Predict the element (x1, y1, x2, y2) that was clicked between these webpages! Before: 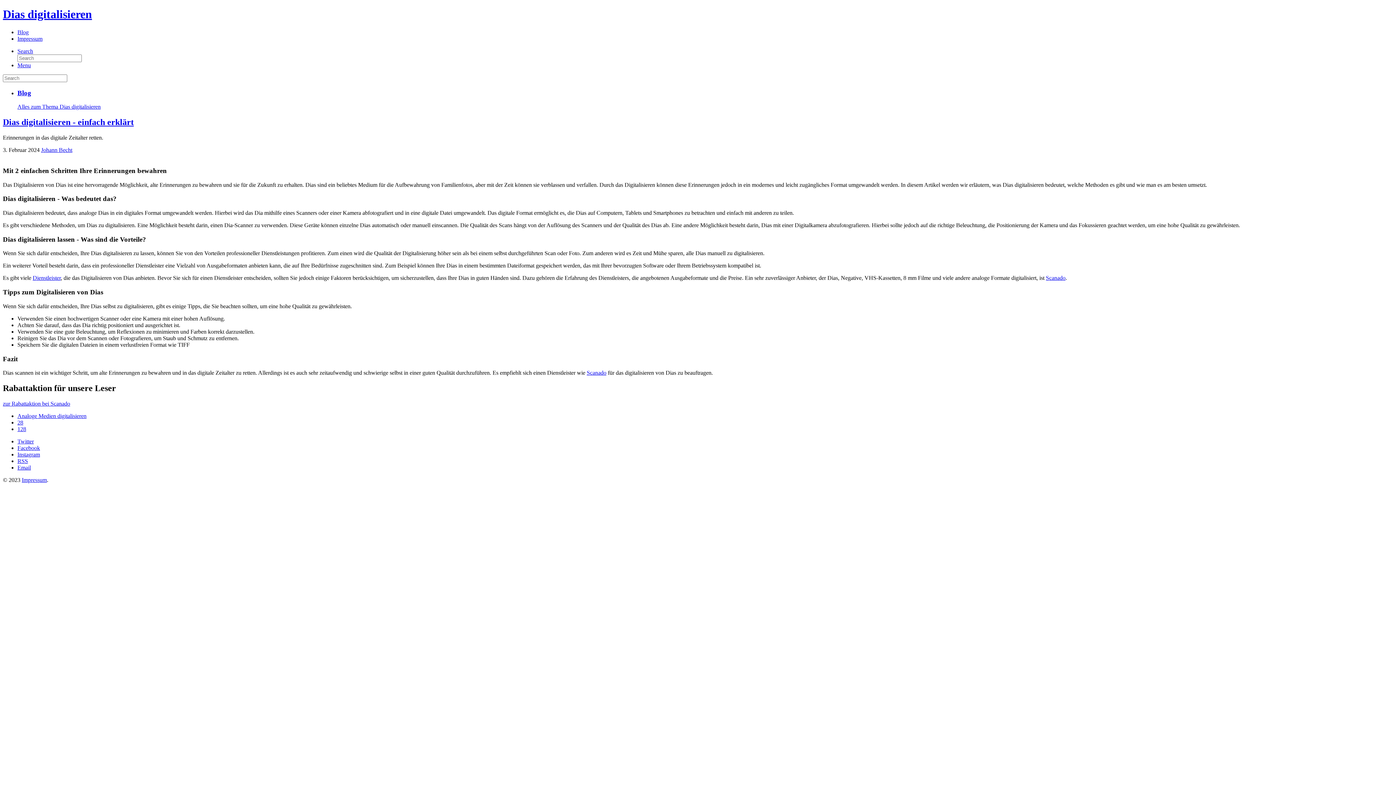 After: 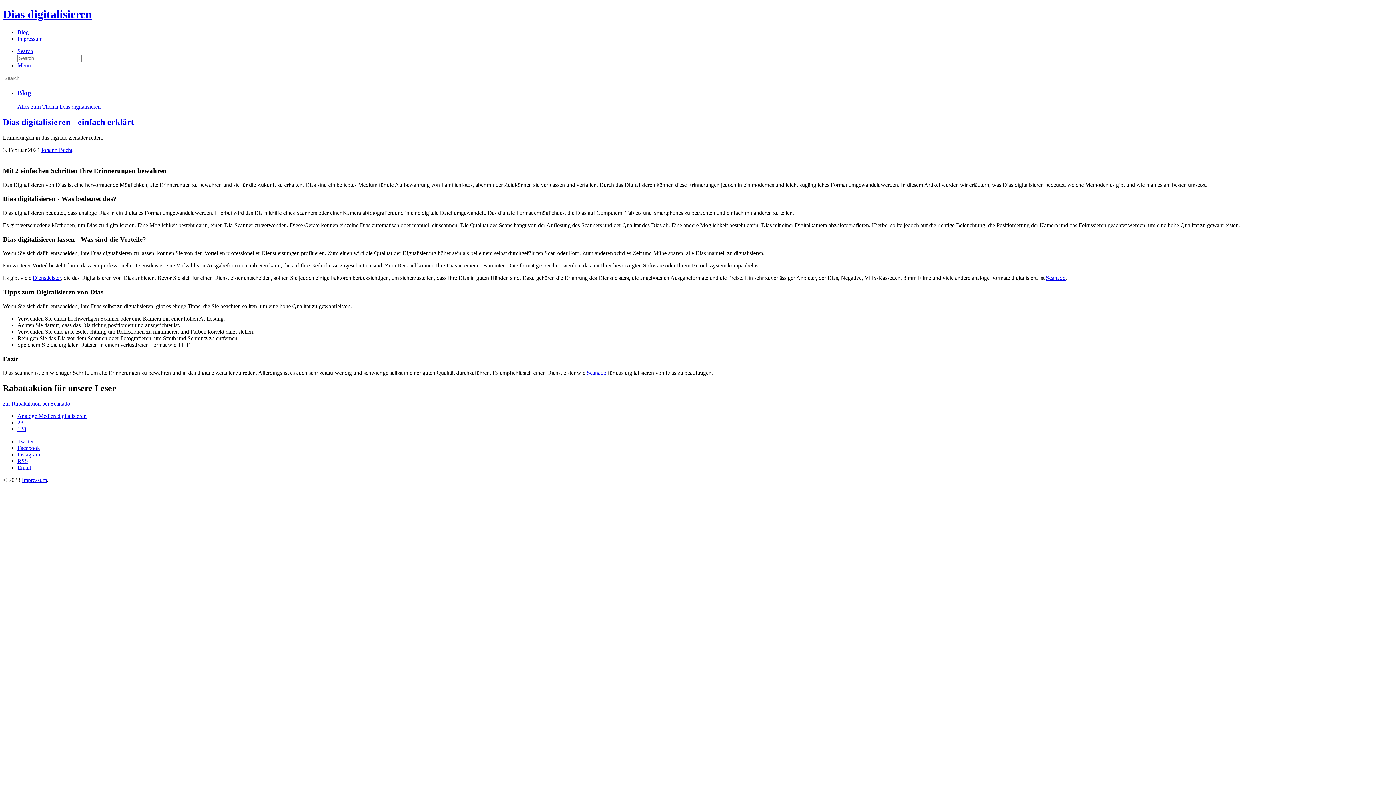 Action: label: Blog

Alles zum Thema Dias digitalisieren bbox: (17, 88, 1393, 110)